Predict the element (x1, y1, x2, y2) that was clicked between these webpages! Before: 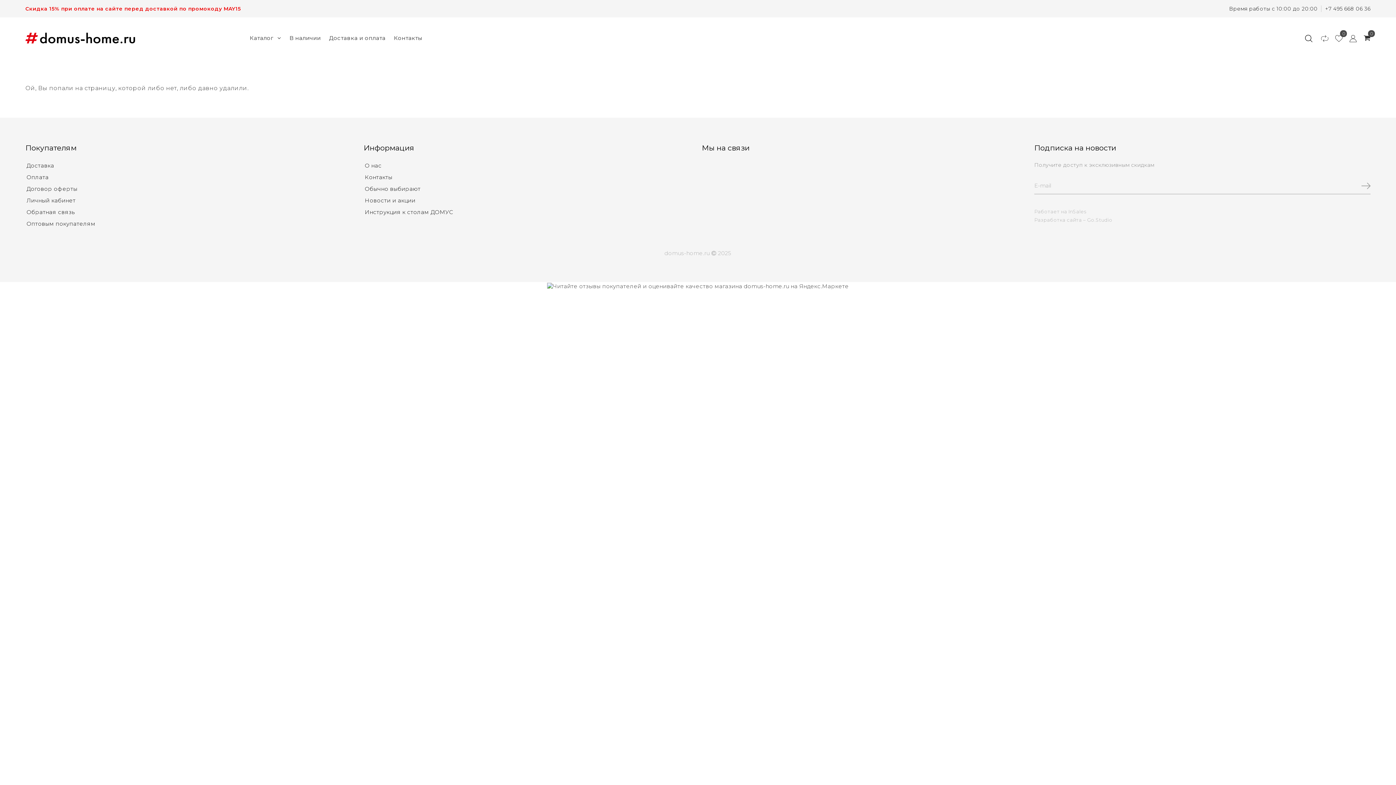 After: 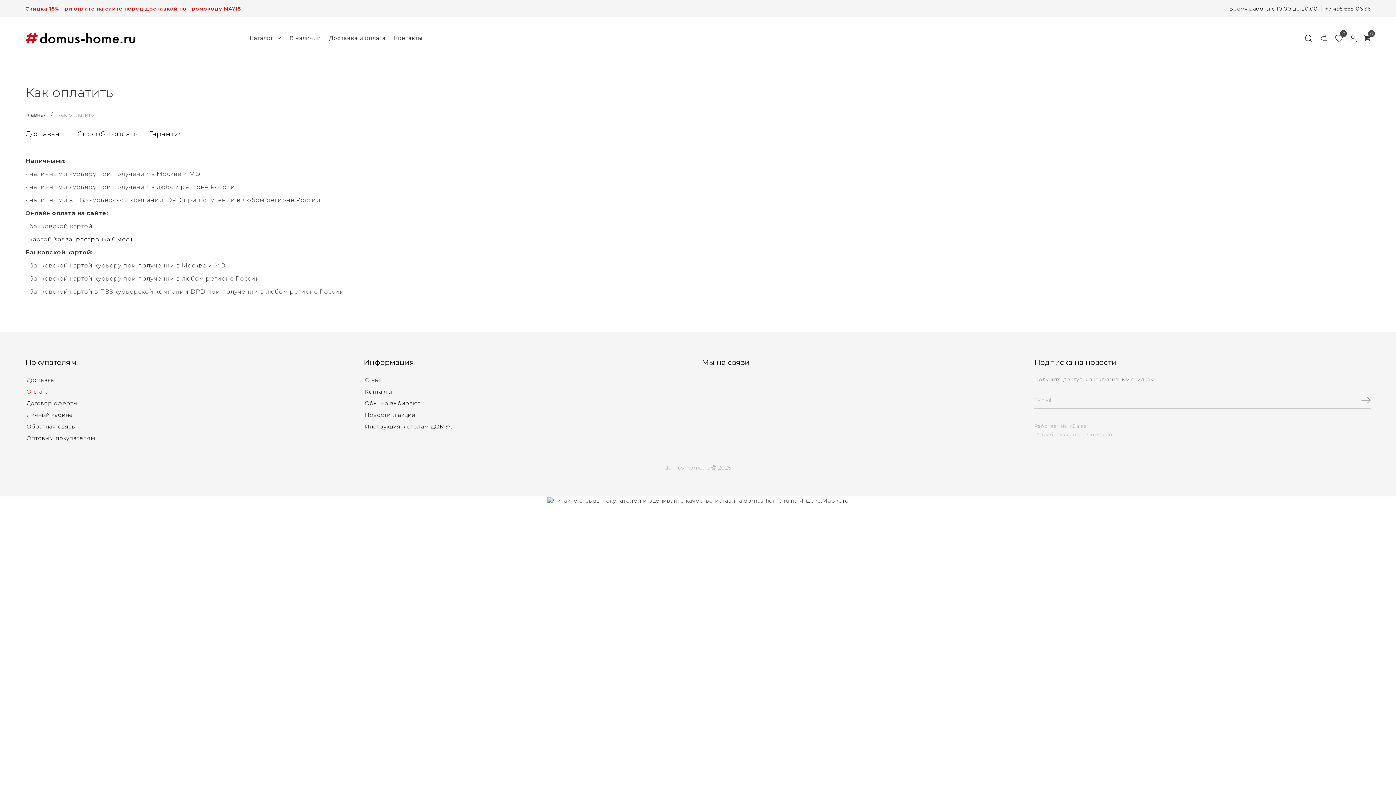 Action: bbox: (26, 173, 48, 180) label: Оплата